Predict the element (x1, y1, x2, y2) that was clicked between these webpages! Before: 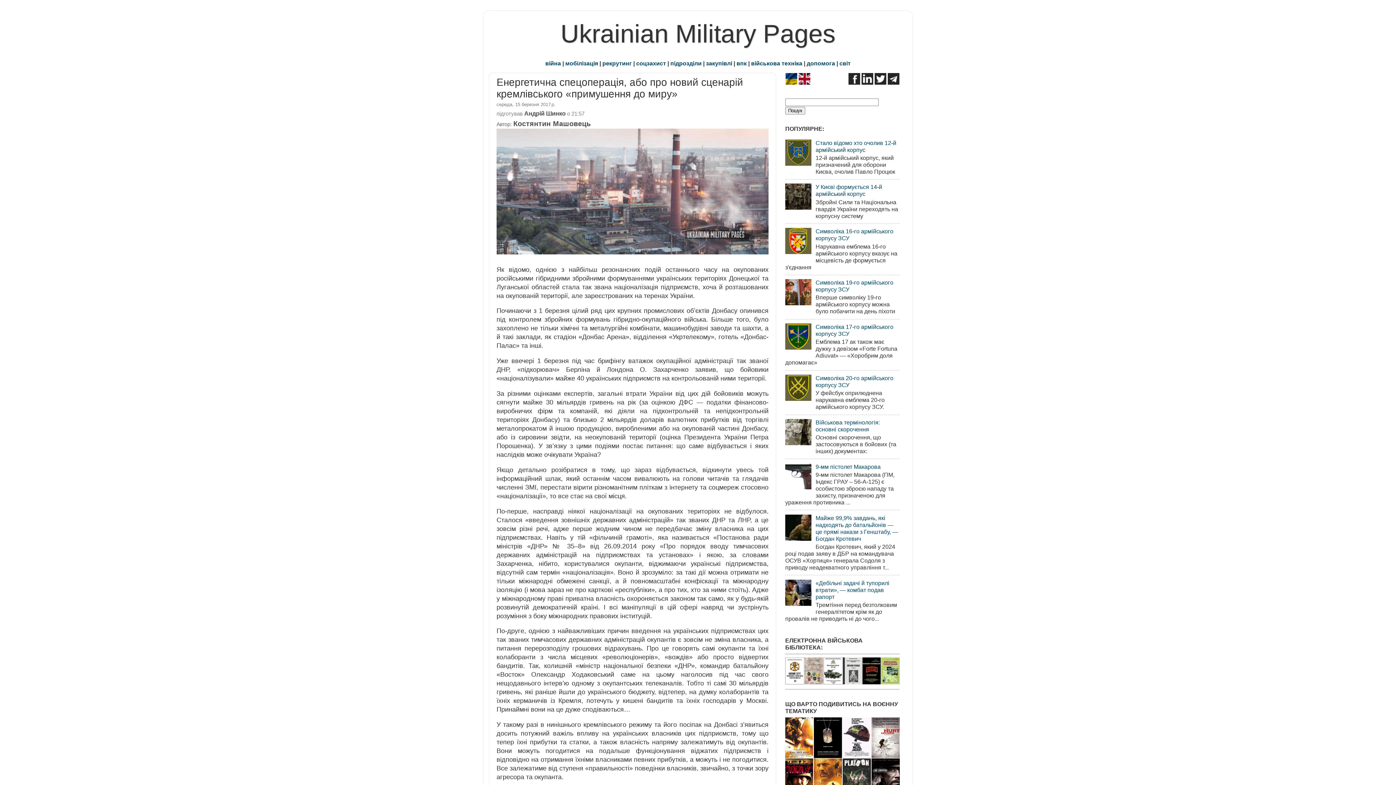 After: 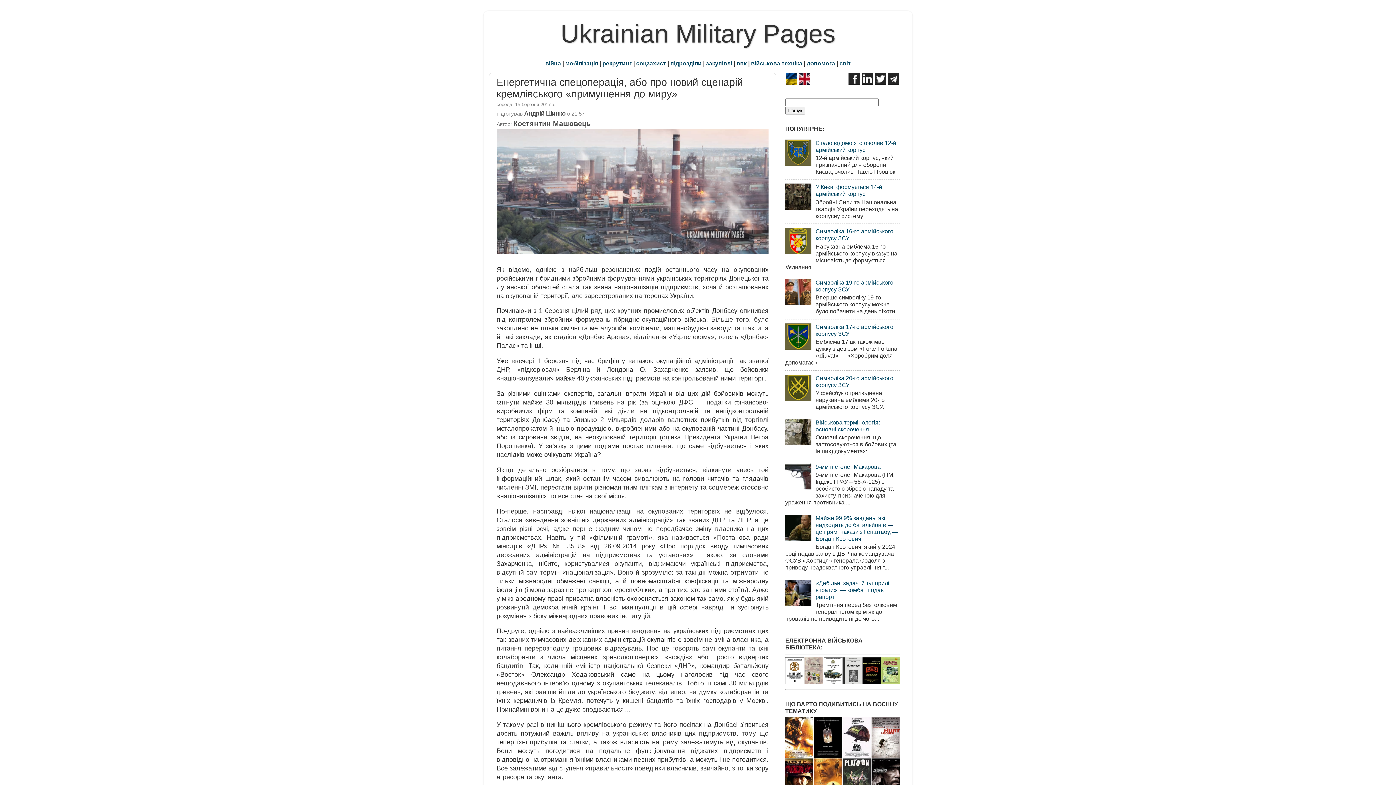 Action: bbox: (785, 248, 813, 255)